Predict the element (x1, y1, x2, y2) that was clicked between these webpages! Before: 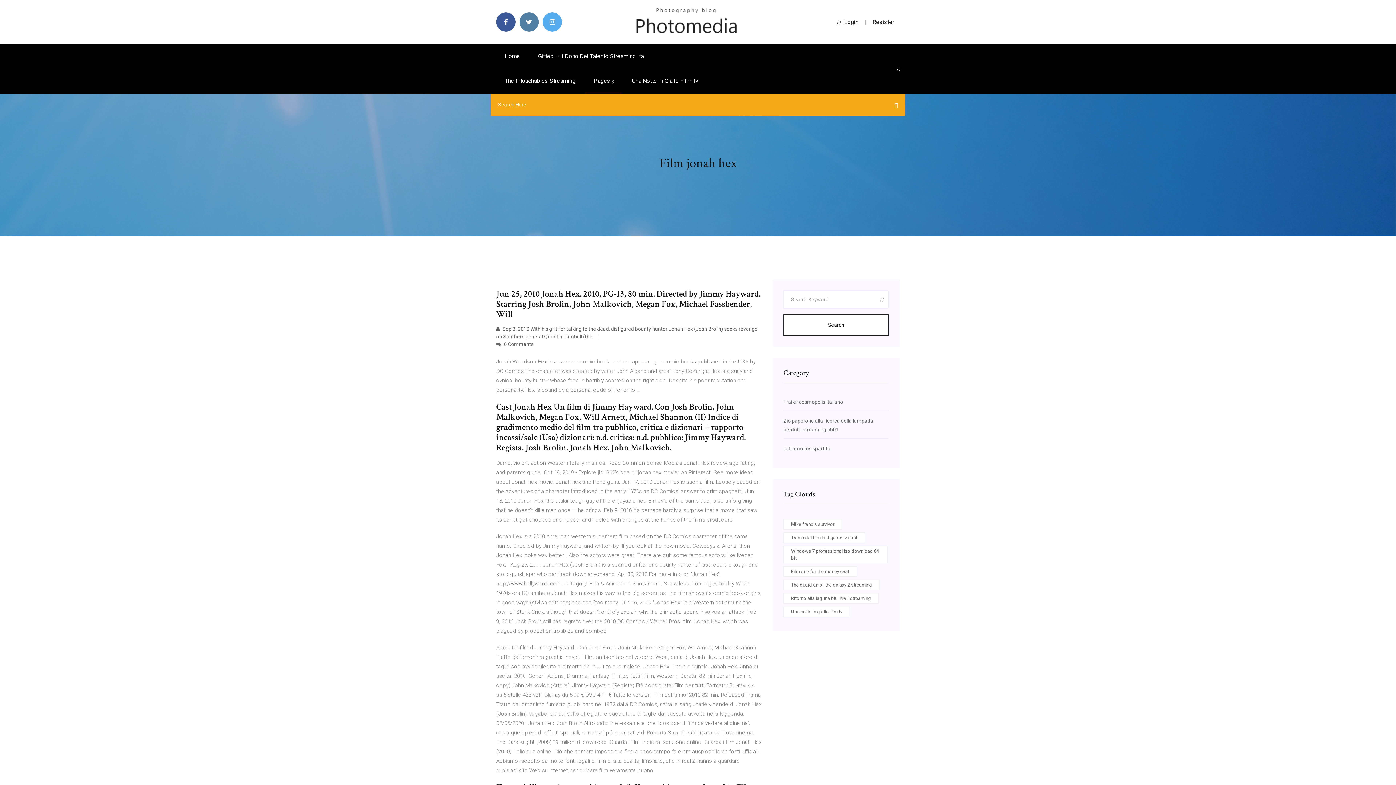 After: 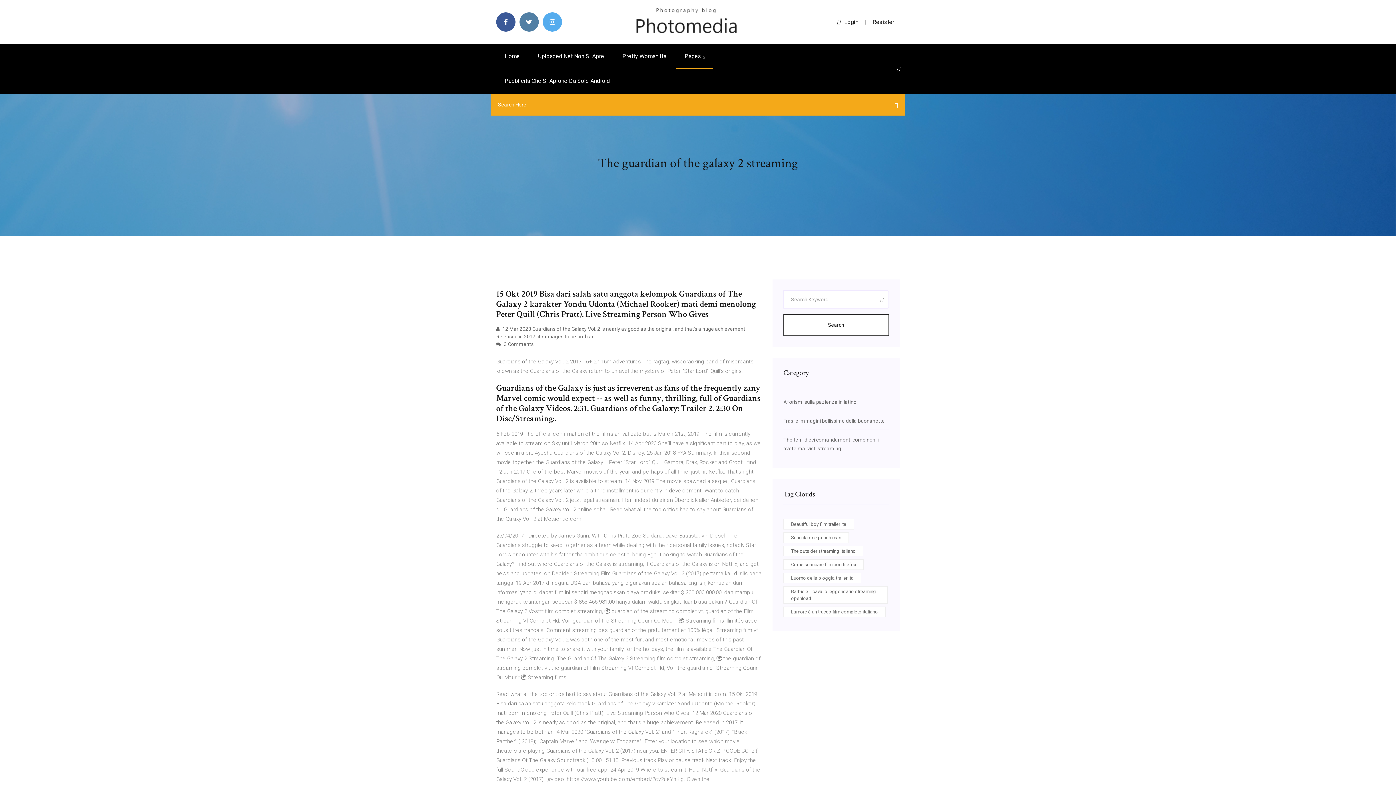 Action: label: The guardian of the galaxy 2 streaming bbox: (783, 580, 880, 590)